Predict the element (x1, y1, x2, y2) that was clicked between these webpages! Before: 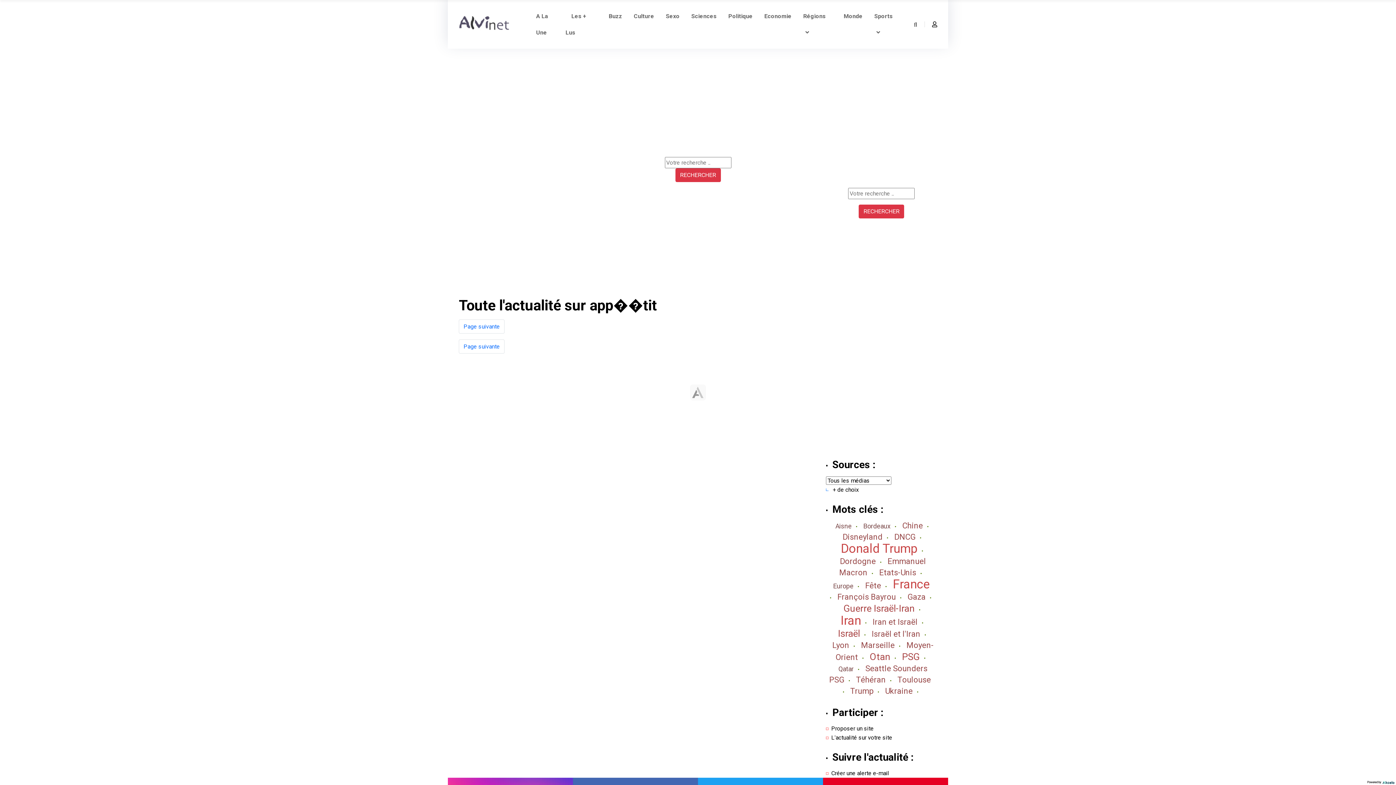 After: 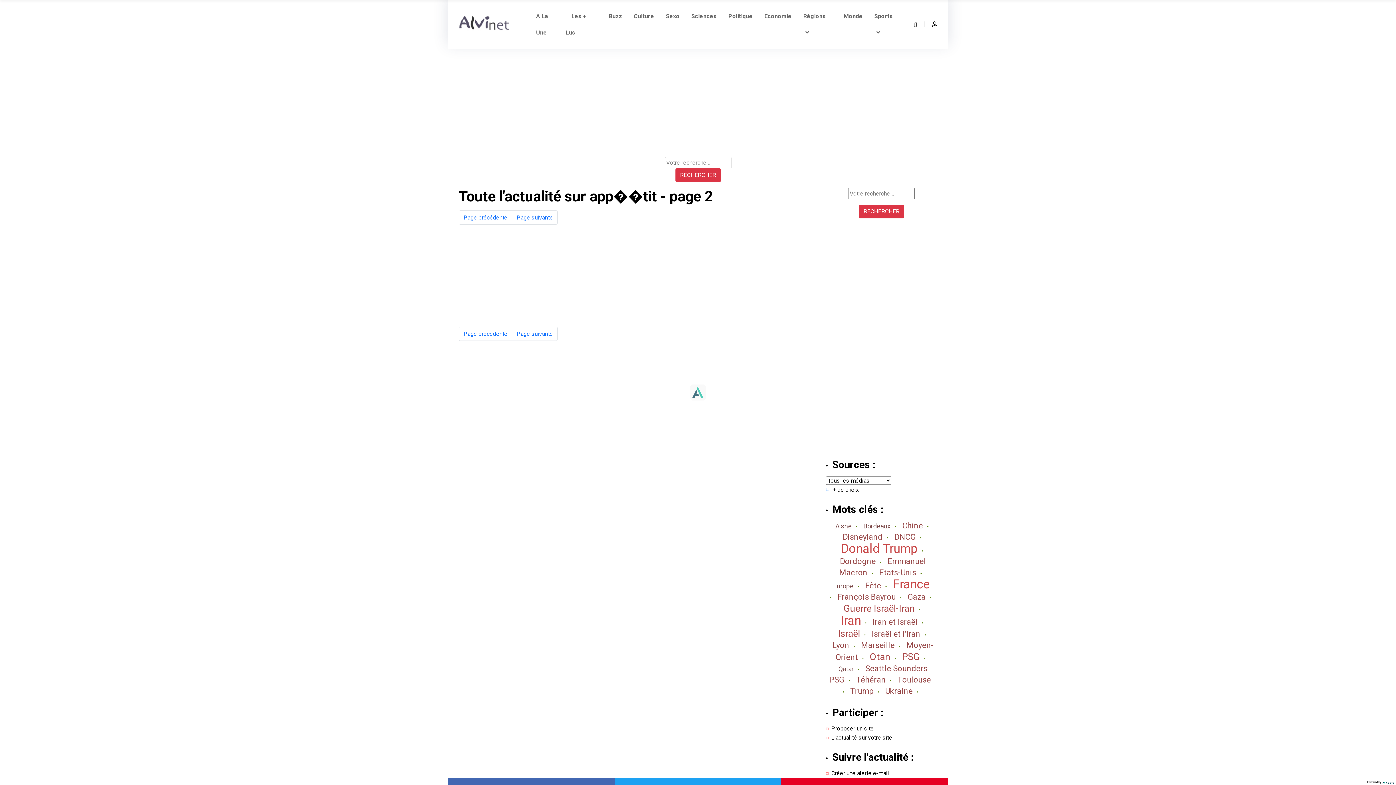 Action: label: Page suivante bbox: (458, 319, 504, 333)